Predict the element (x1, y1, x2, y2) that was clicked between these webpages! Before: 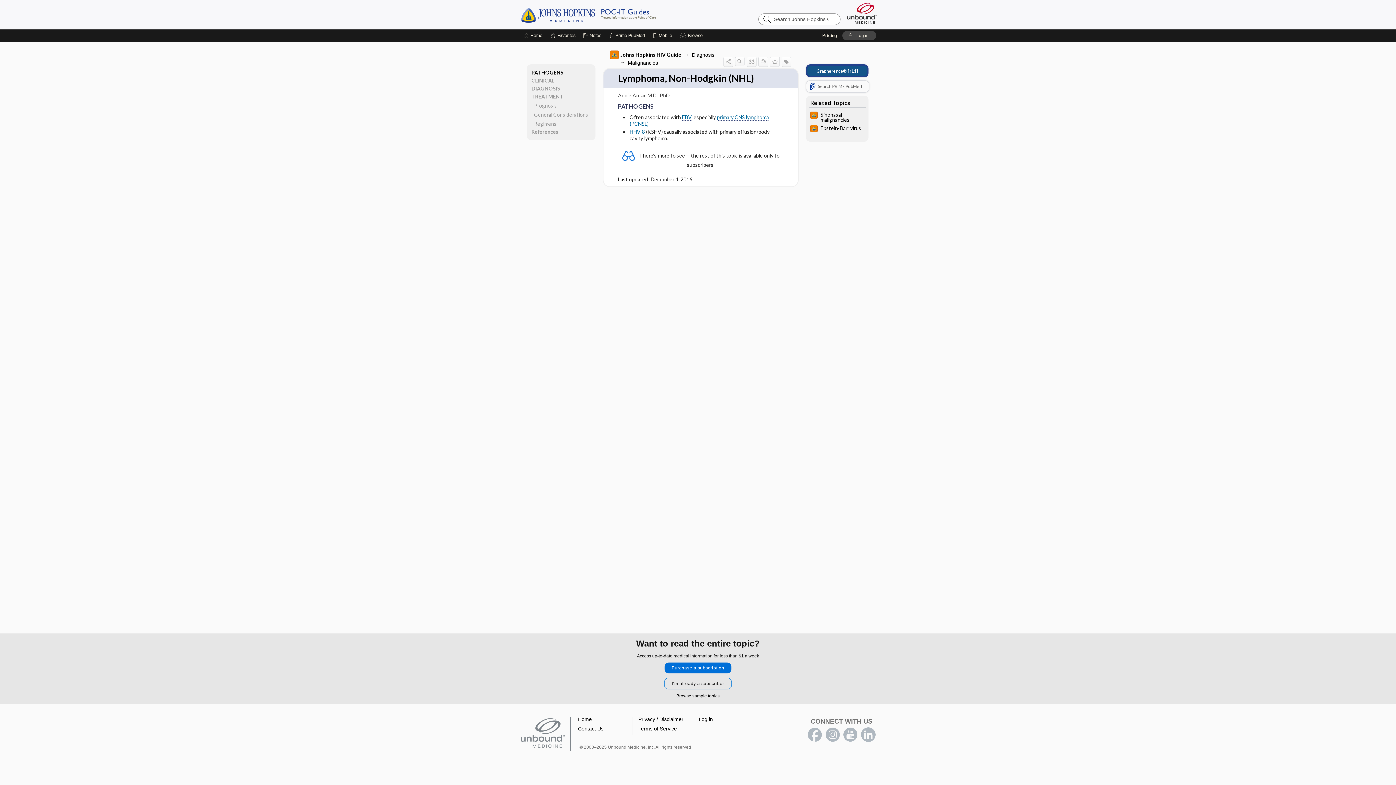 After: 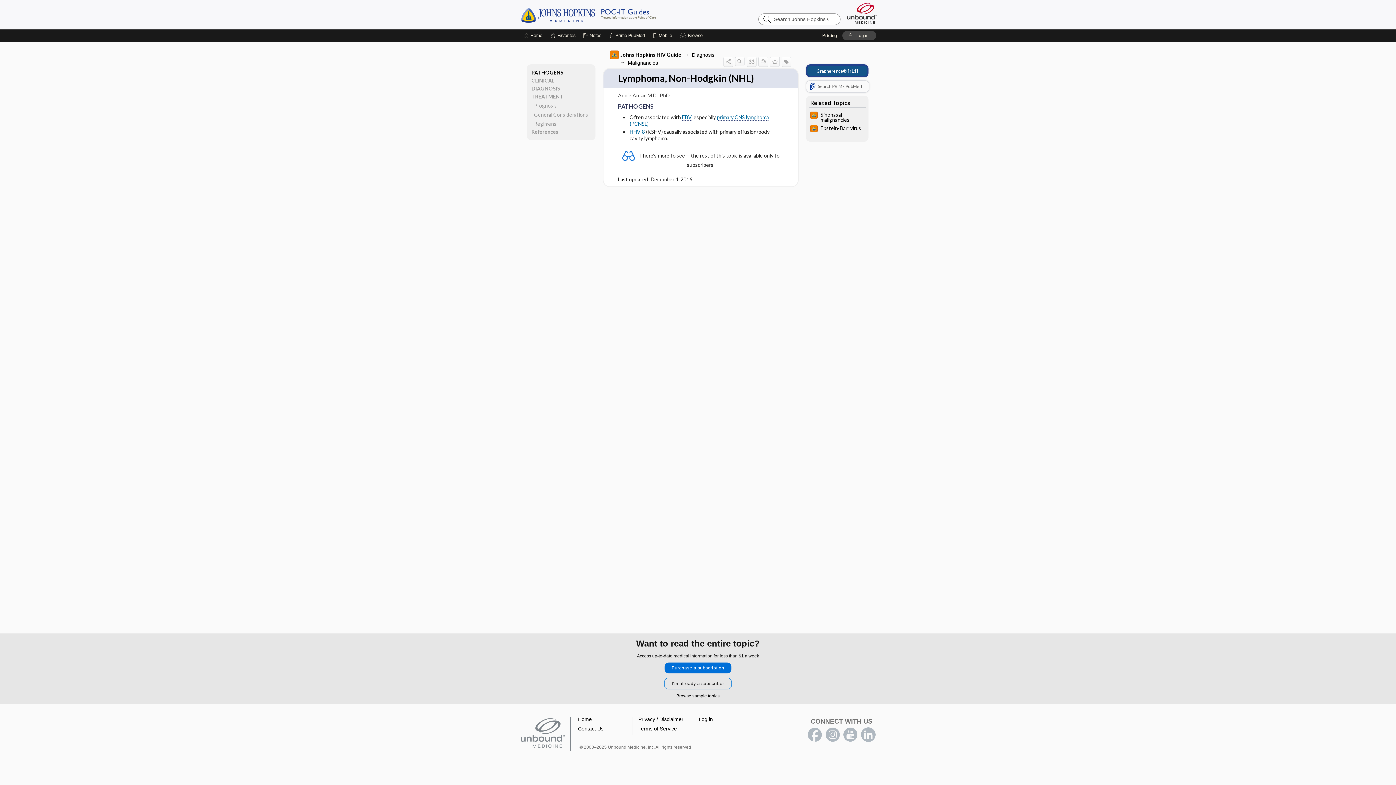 Action: bbox: (843, 728, 858, 742) label: youtube